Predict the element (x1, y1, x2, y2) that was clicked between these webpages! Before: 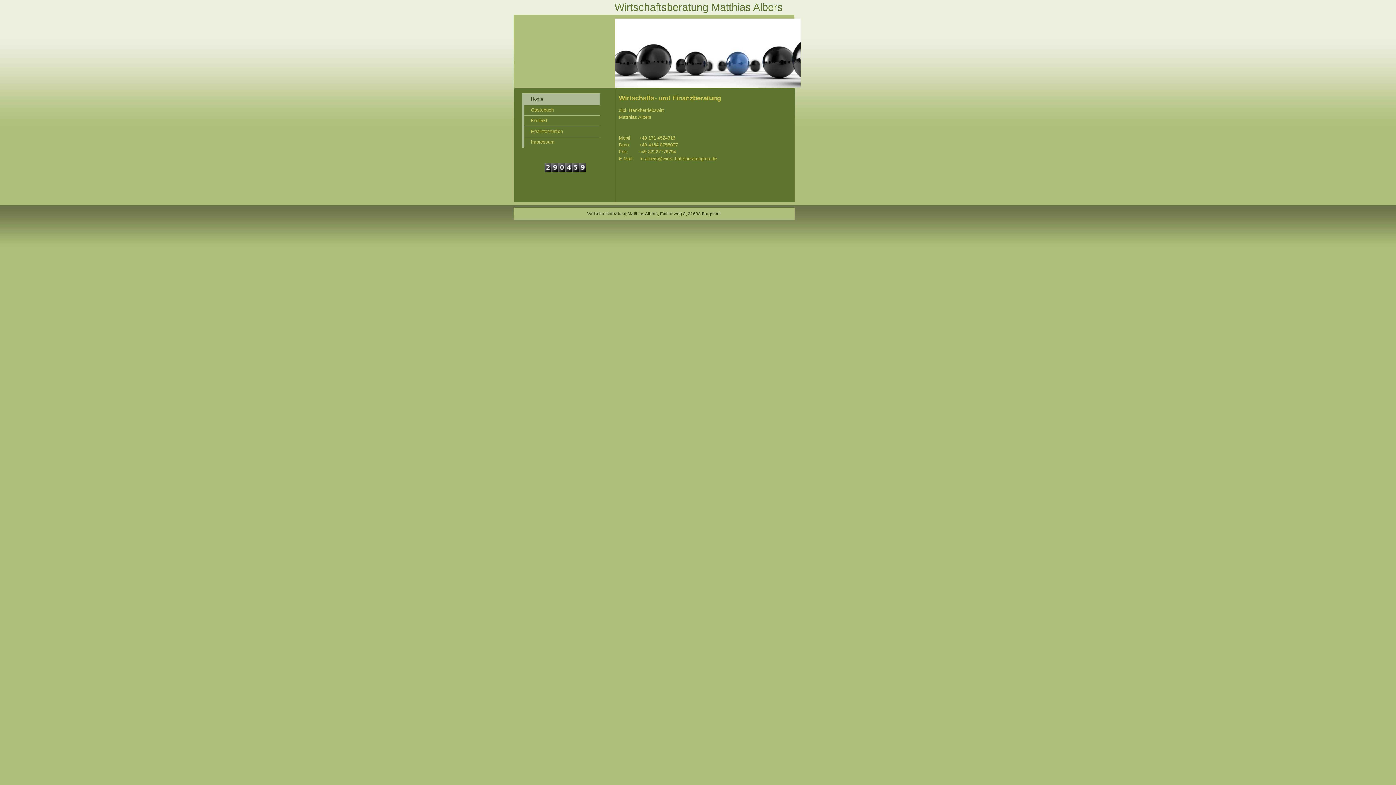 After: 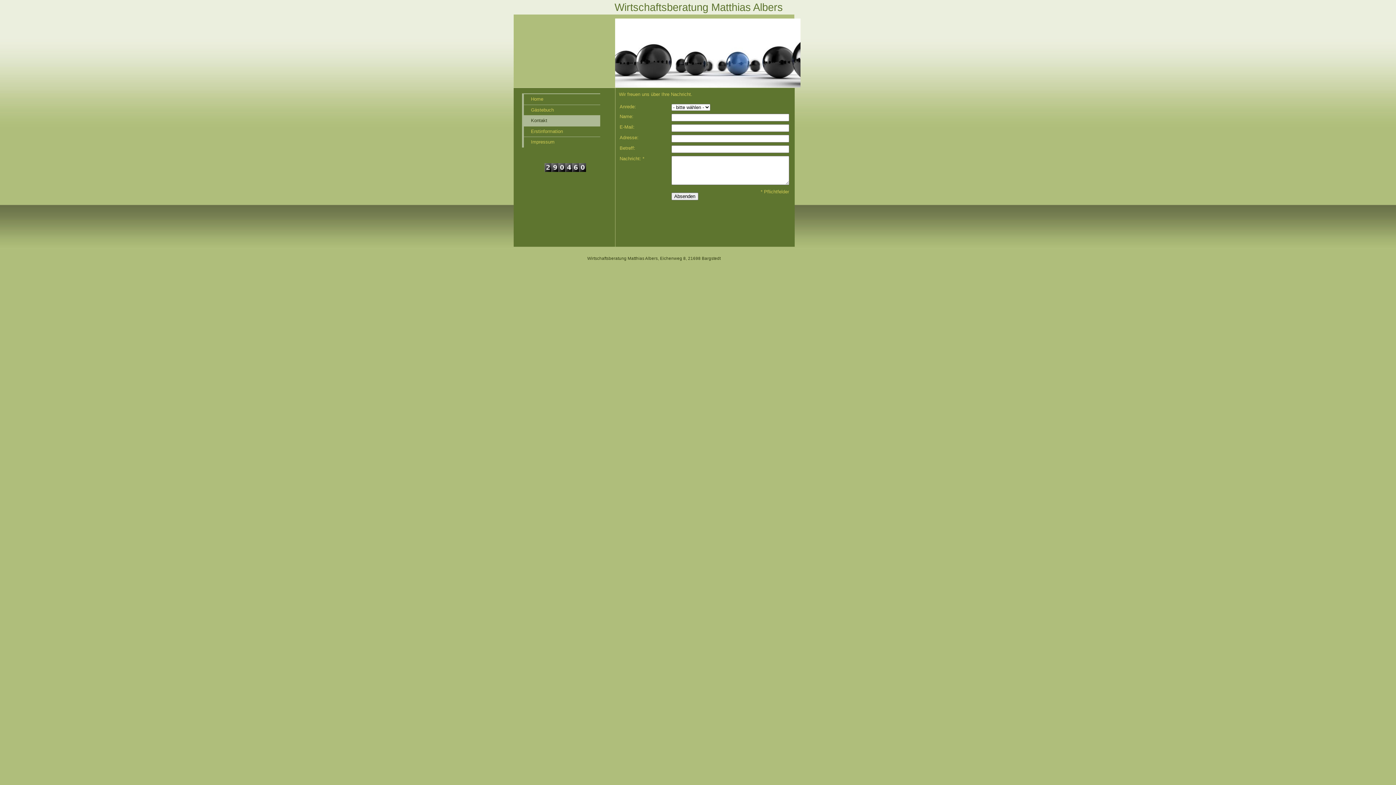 Action: label: Kontakt bbox: (523, 115, 600, 126)